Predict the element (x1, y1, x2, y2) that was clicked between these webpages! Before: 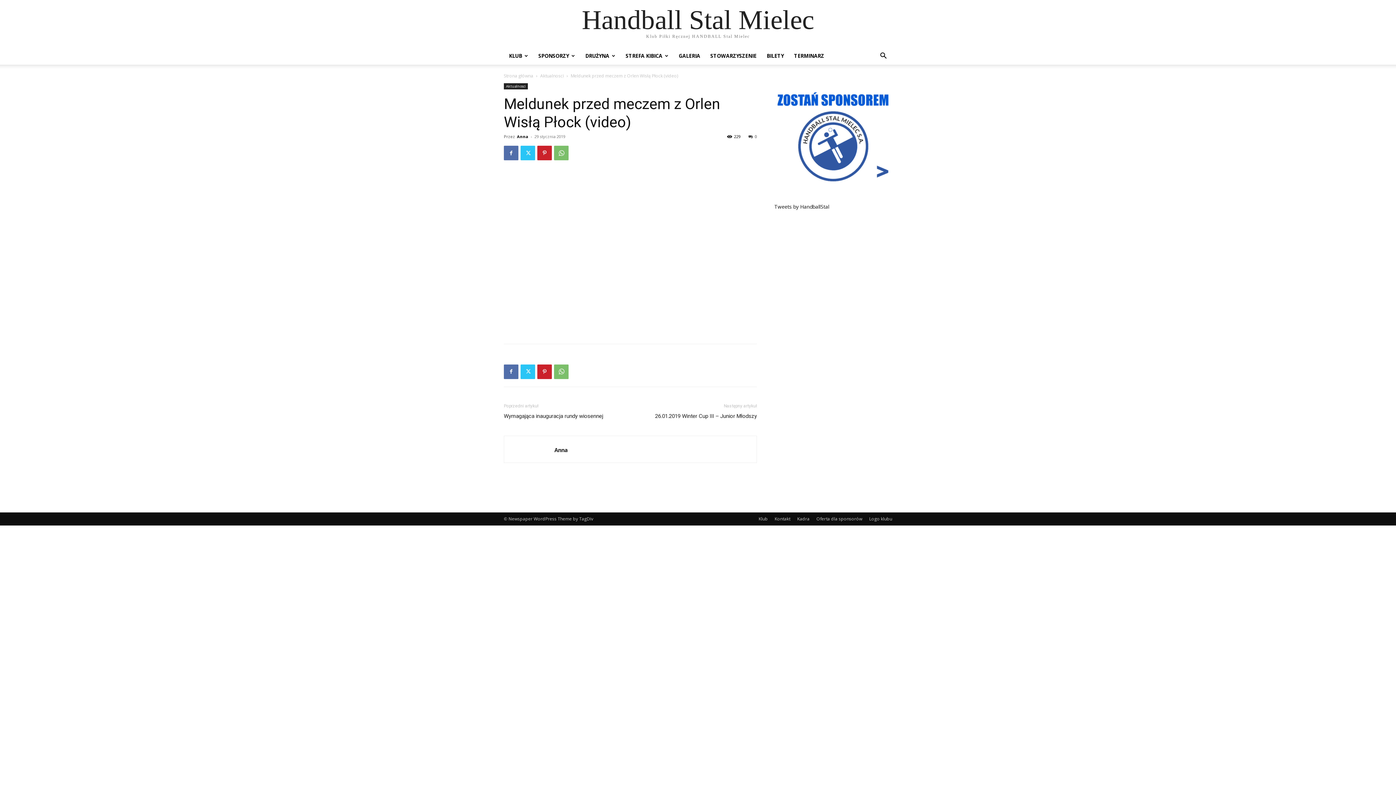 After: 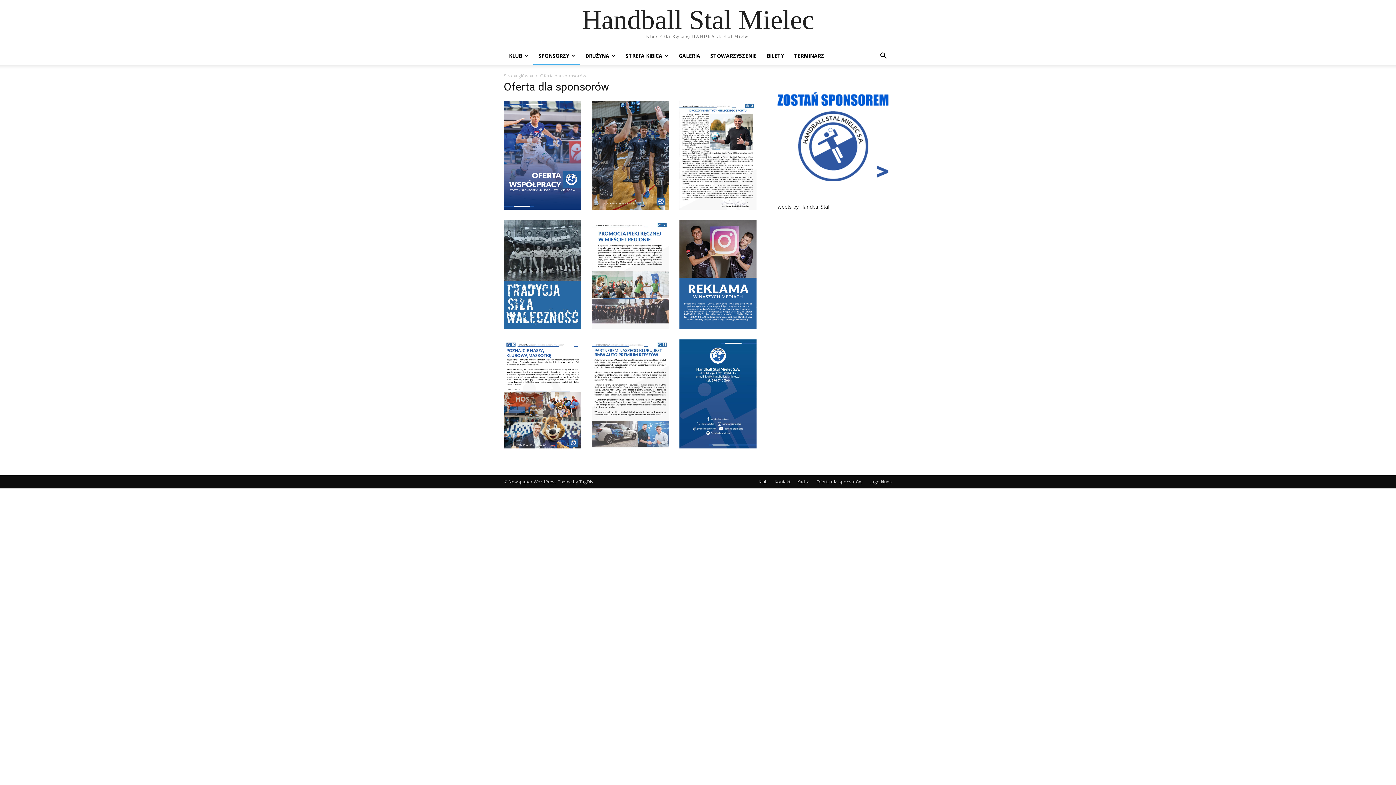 Action: bbox: (774, 174, 892, 181)